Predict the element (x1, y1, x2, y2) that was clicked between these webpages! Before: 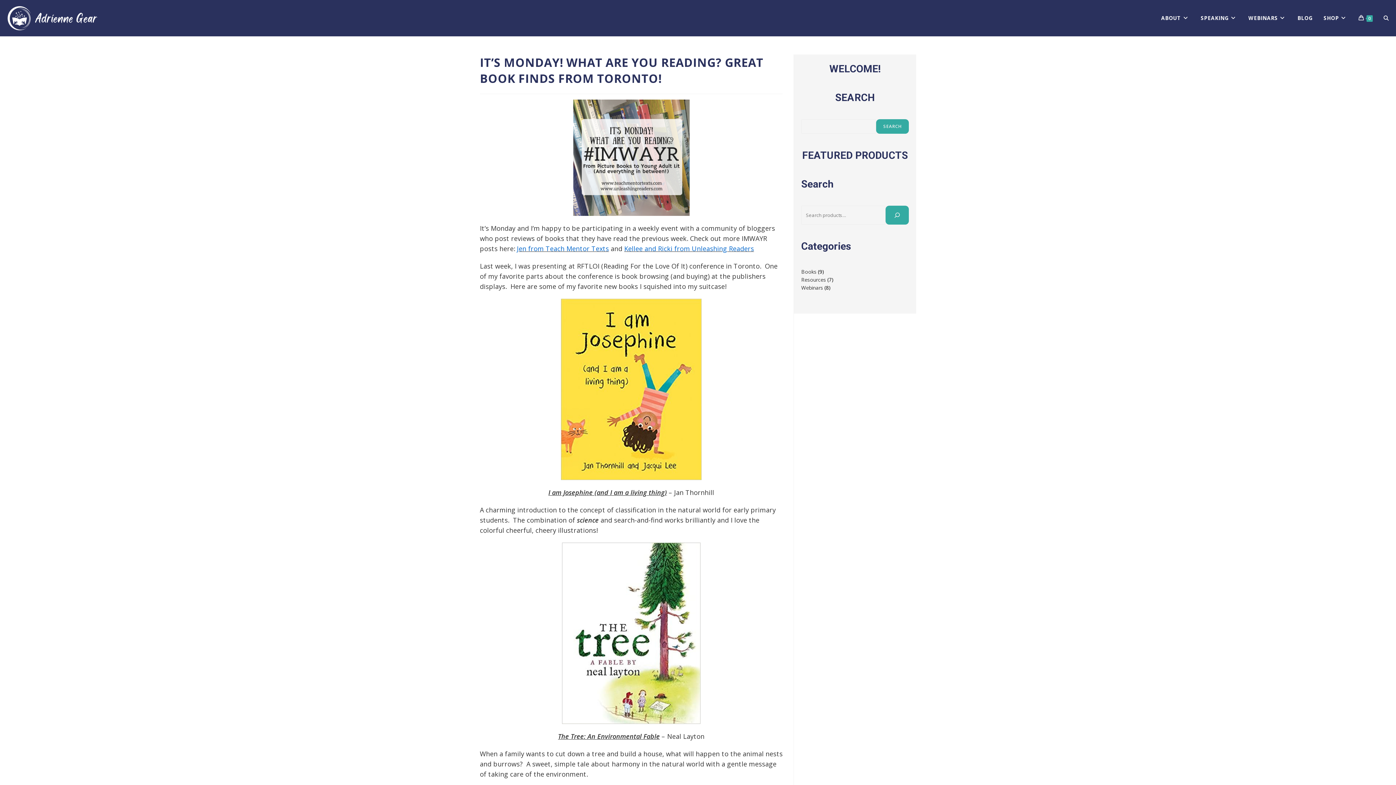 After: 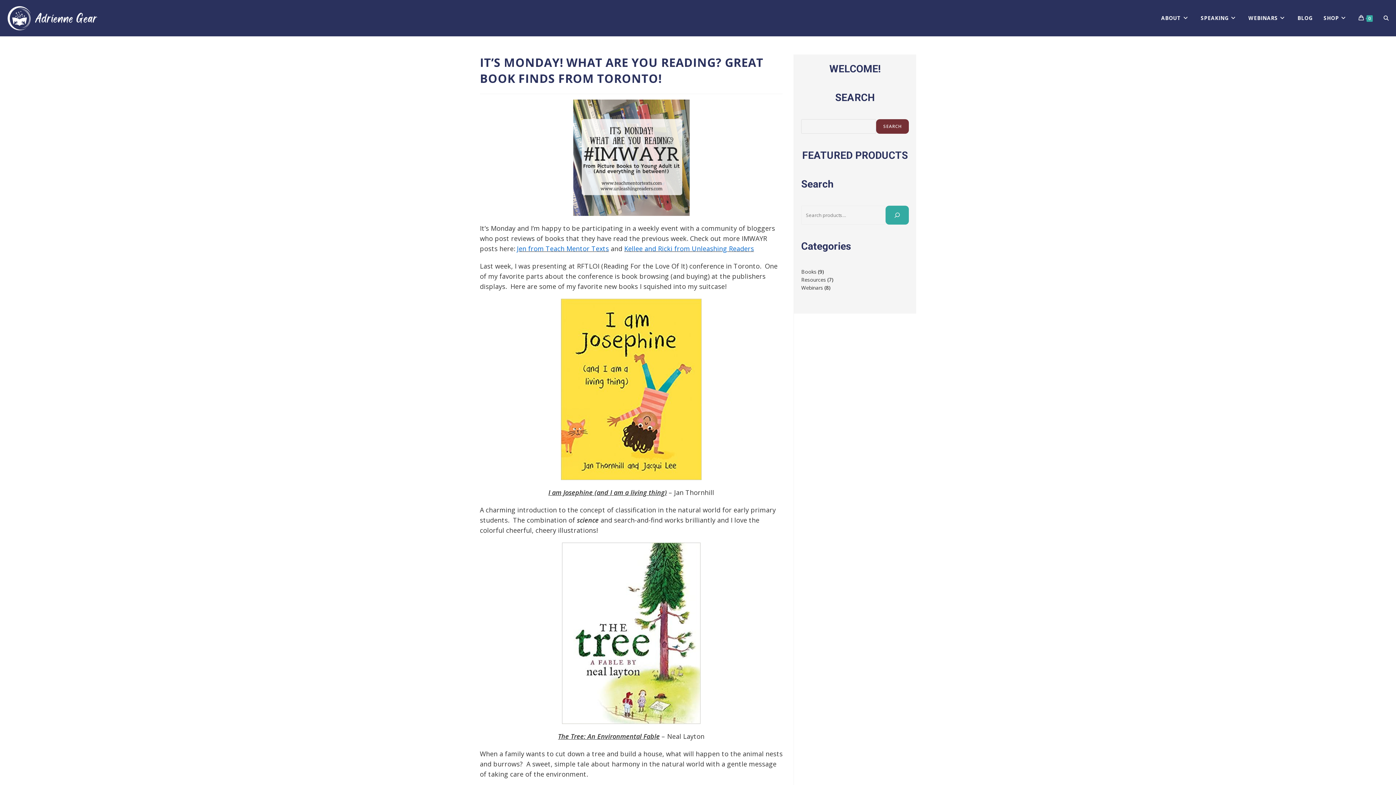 Action: label: Search bbox: (876, 119, 909, 133)